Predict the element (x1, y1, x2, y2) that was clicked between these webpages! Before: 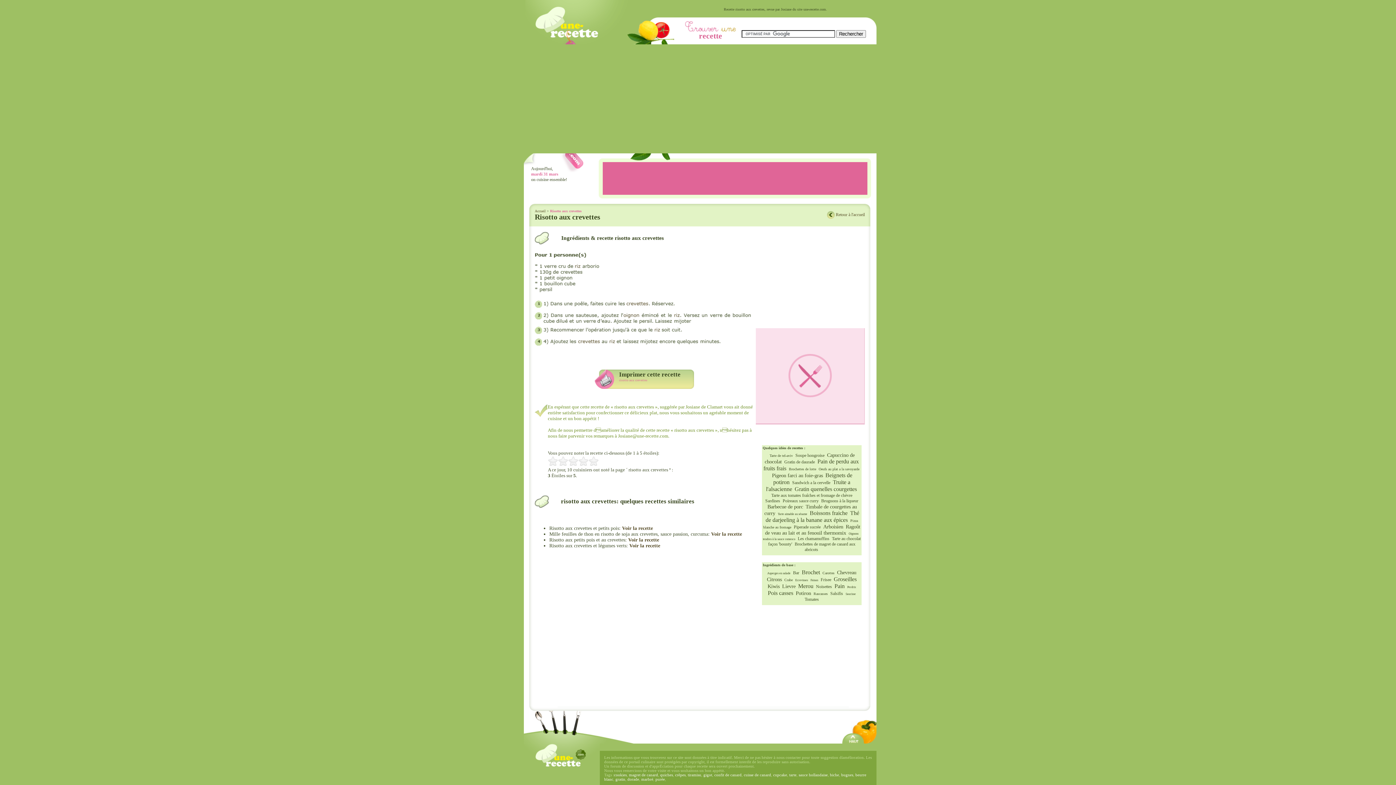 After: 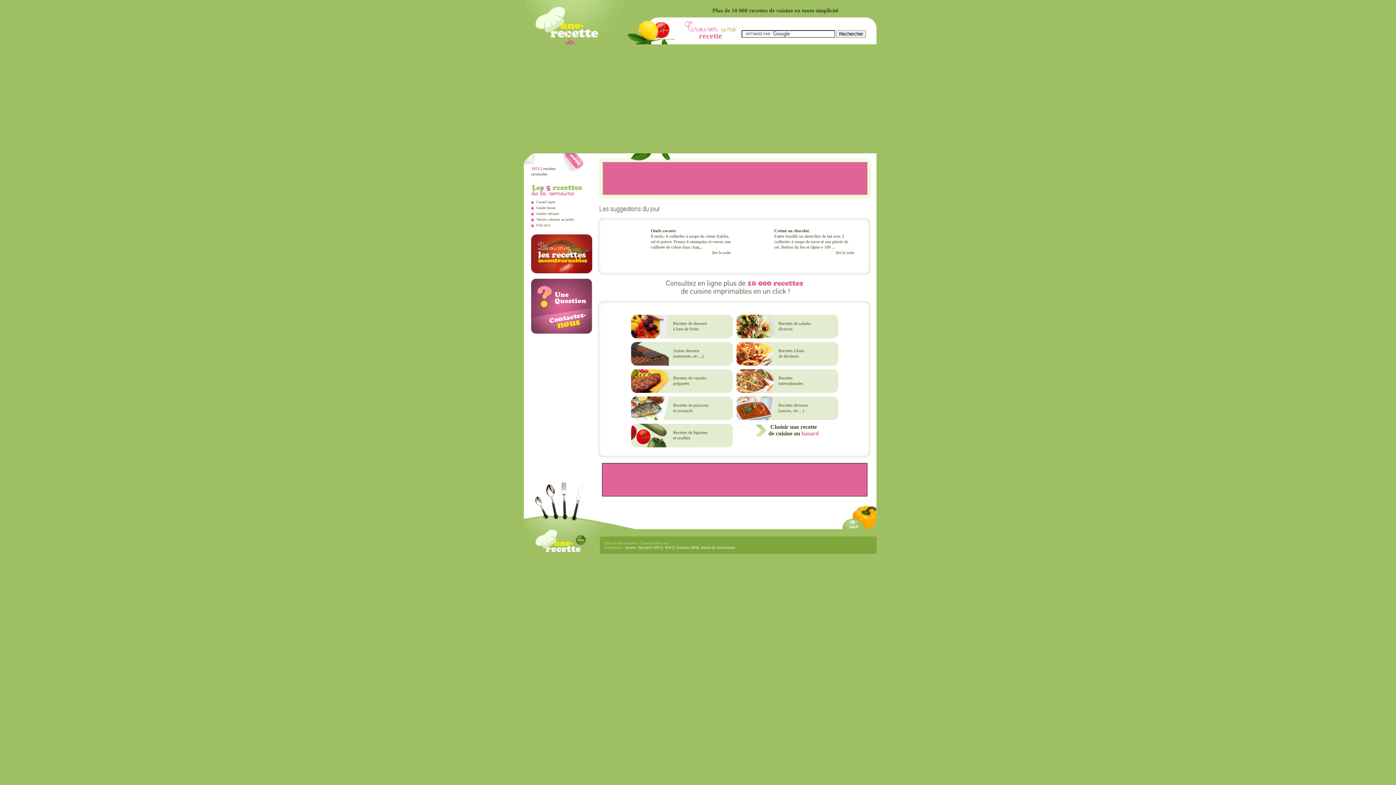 Action: bbox: (524, 762, 600, 768)